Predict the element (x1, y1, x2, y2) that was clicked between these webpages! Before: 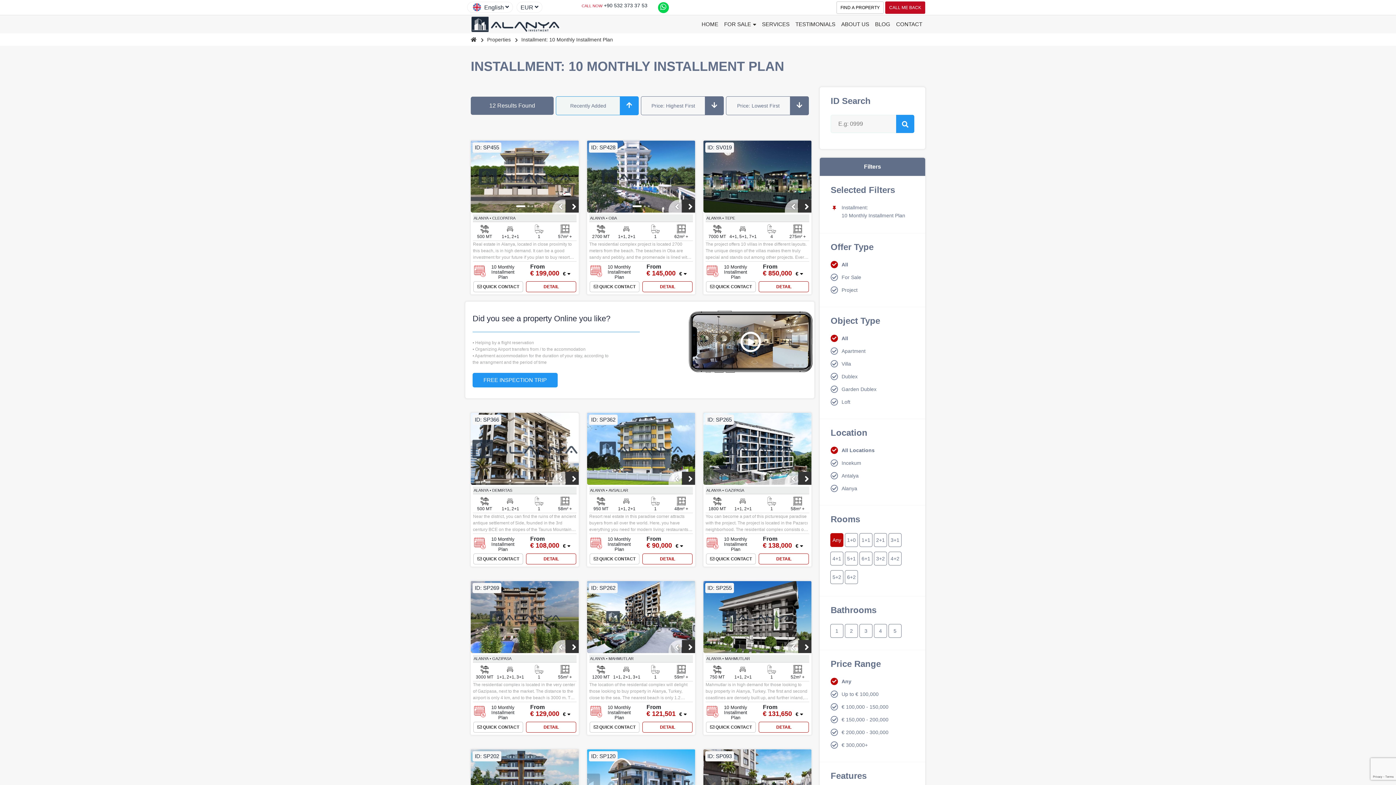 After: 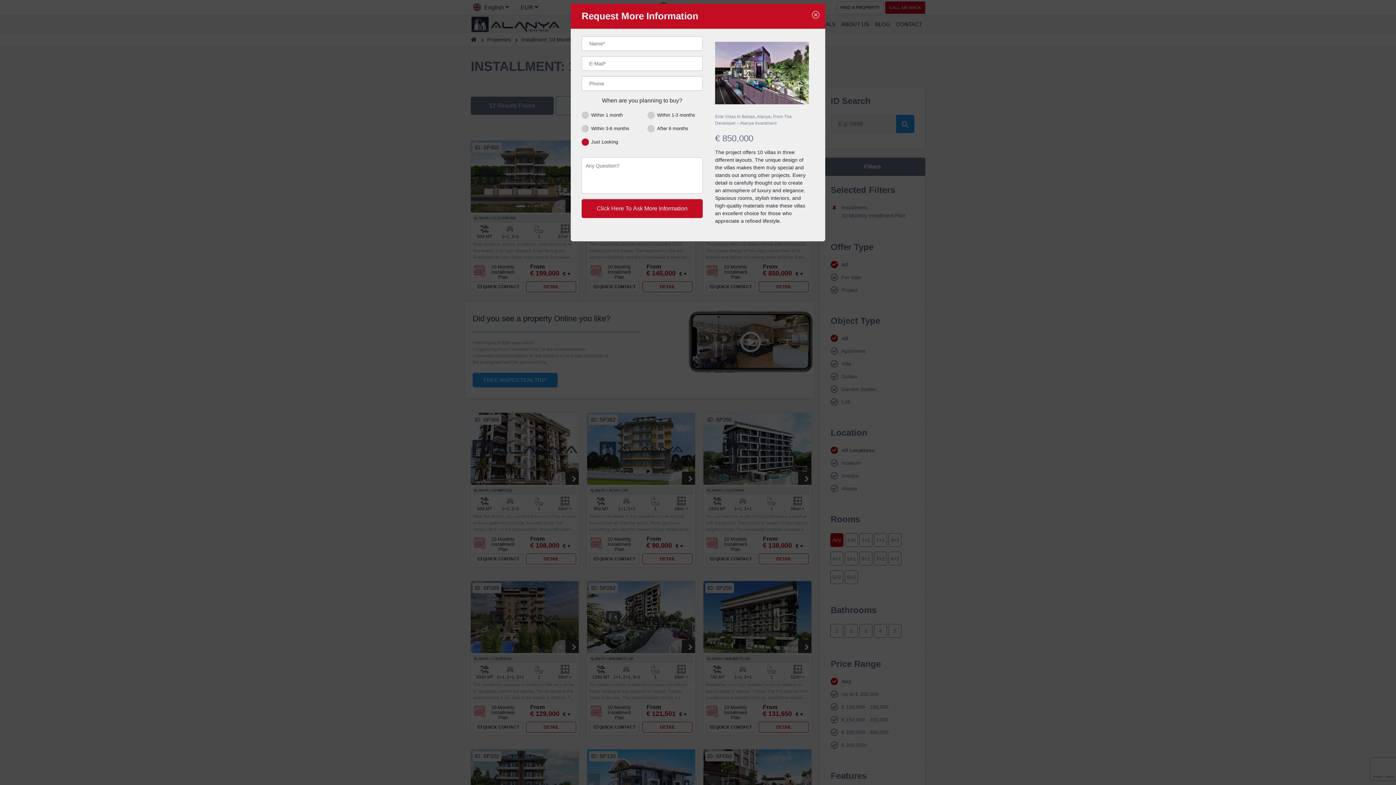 Action: label:  QUICK CONTACT bbox: (706, 281, 756, 292)